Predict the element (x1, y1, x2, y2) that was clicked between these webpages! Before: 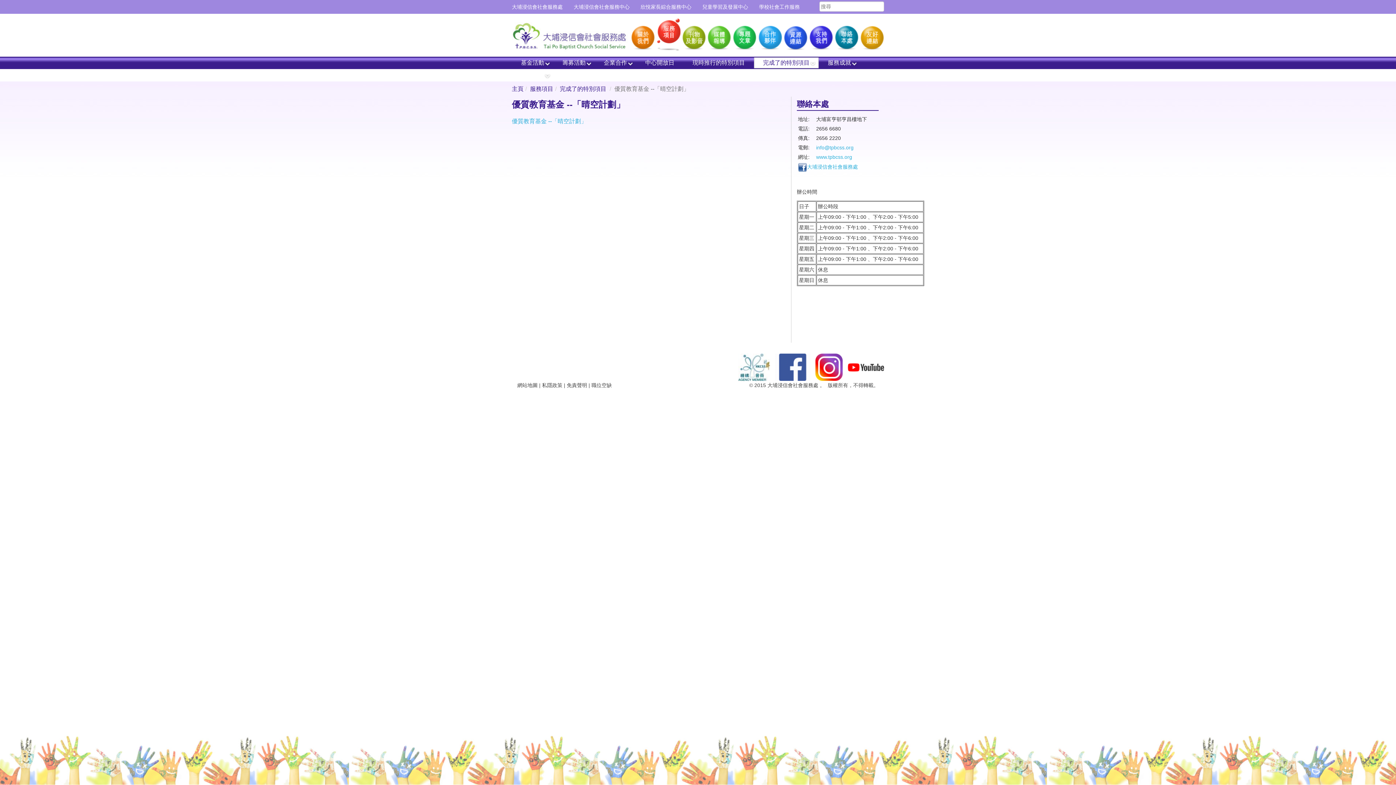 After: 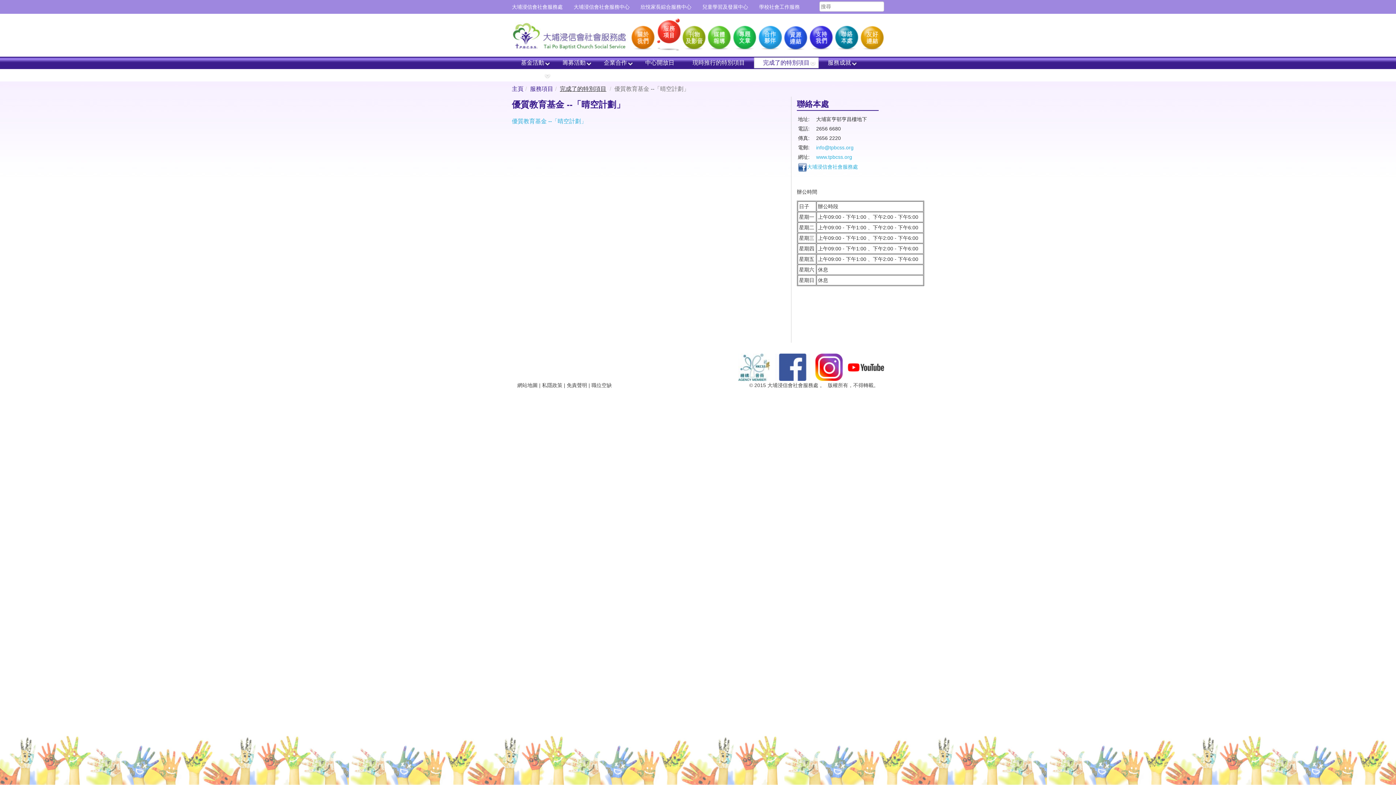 Action: label: 完成了的特別項目 bbox: (560, 85, 606, 92)